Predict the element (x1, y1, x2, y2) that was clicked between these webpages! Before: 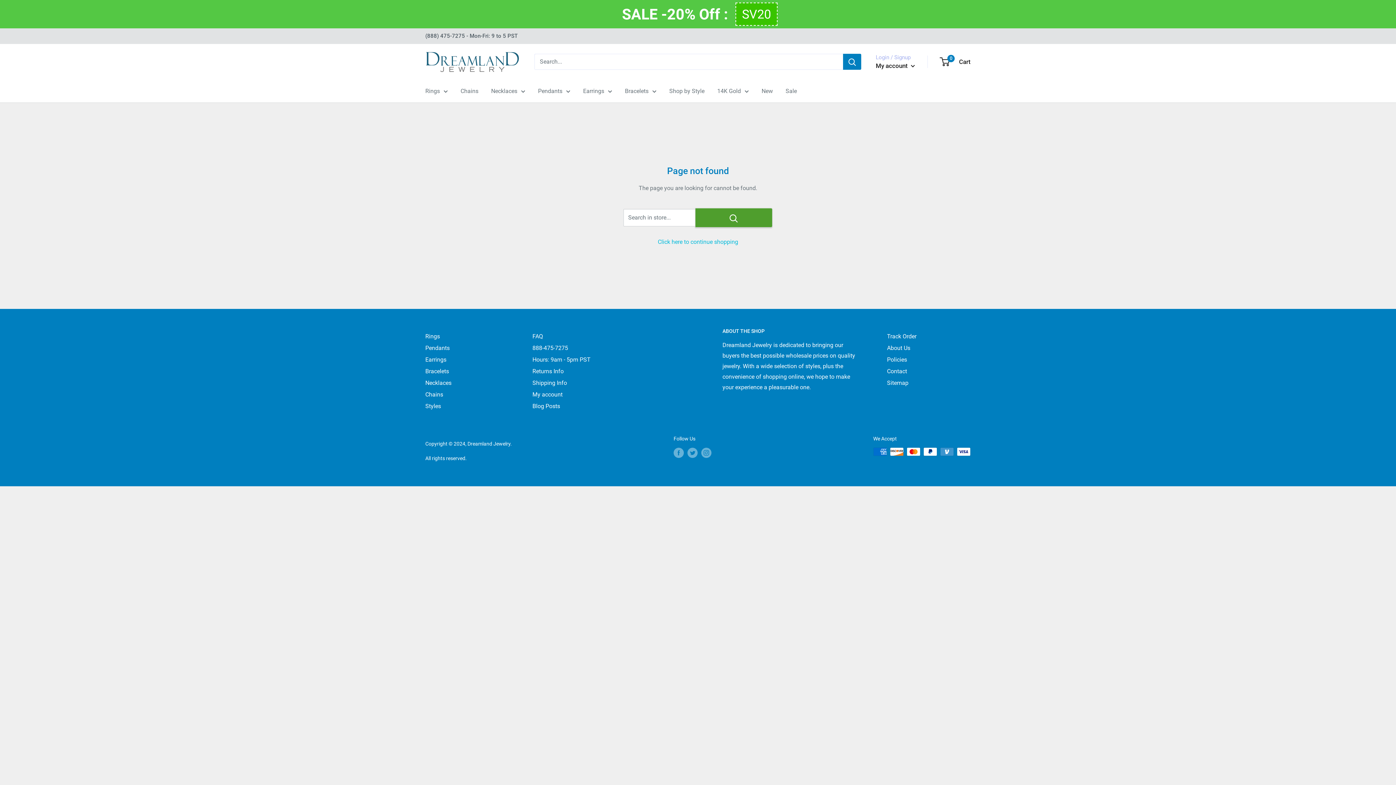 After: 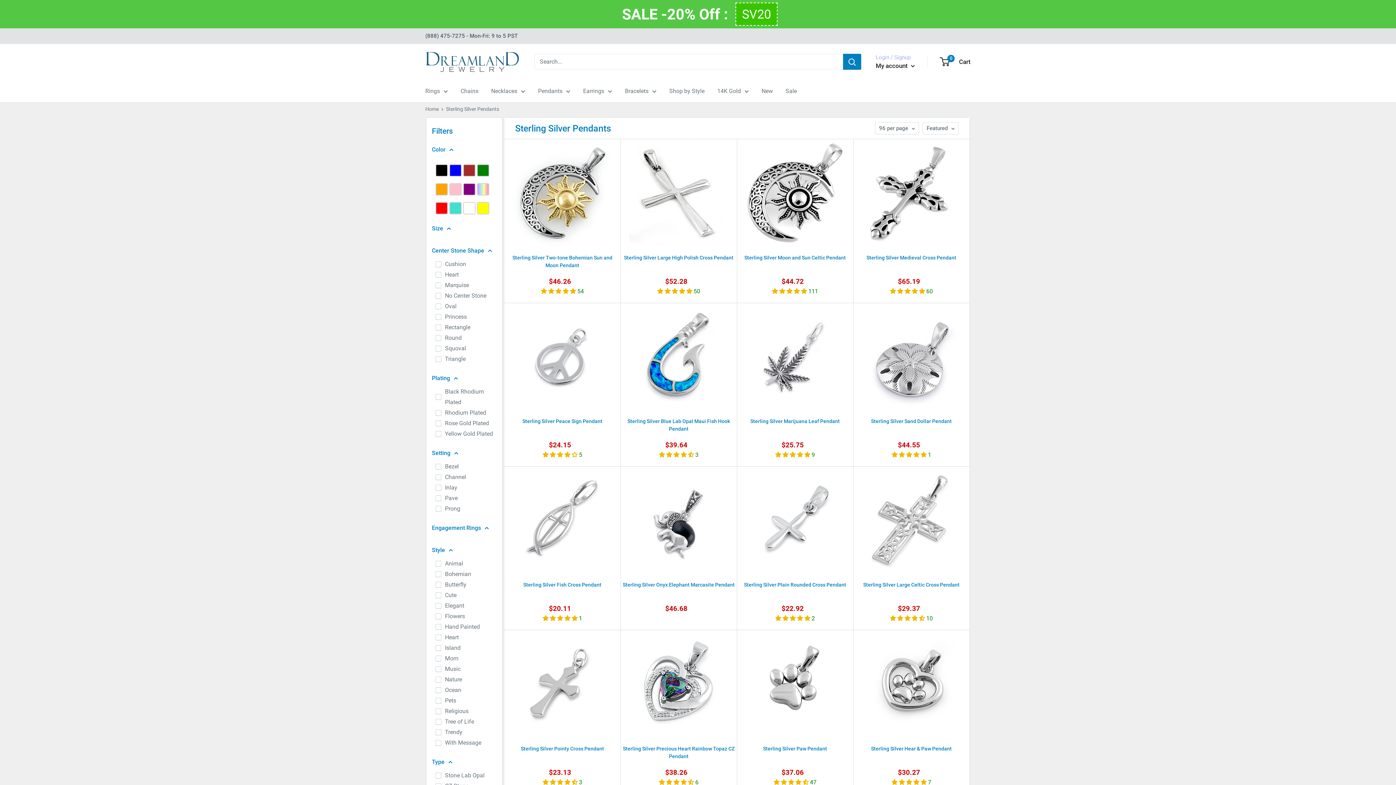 Action: label: Pendants bbox: (538, 85, 570, 96)